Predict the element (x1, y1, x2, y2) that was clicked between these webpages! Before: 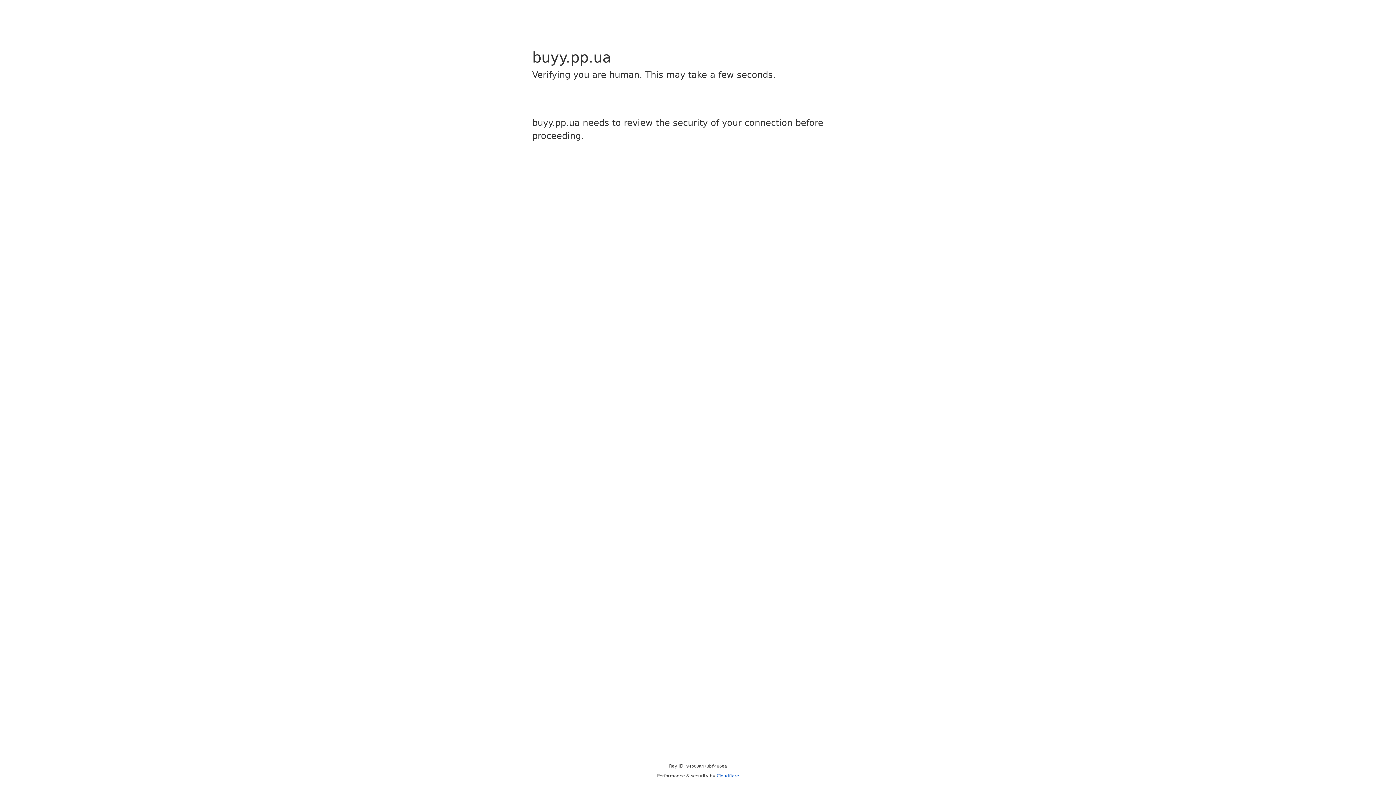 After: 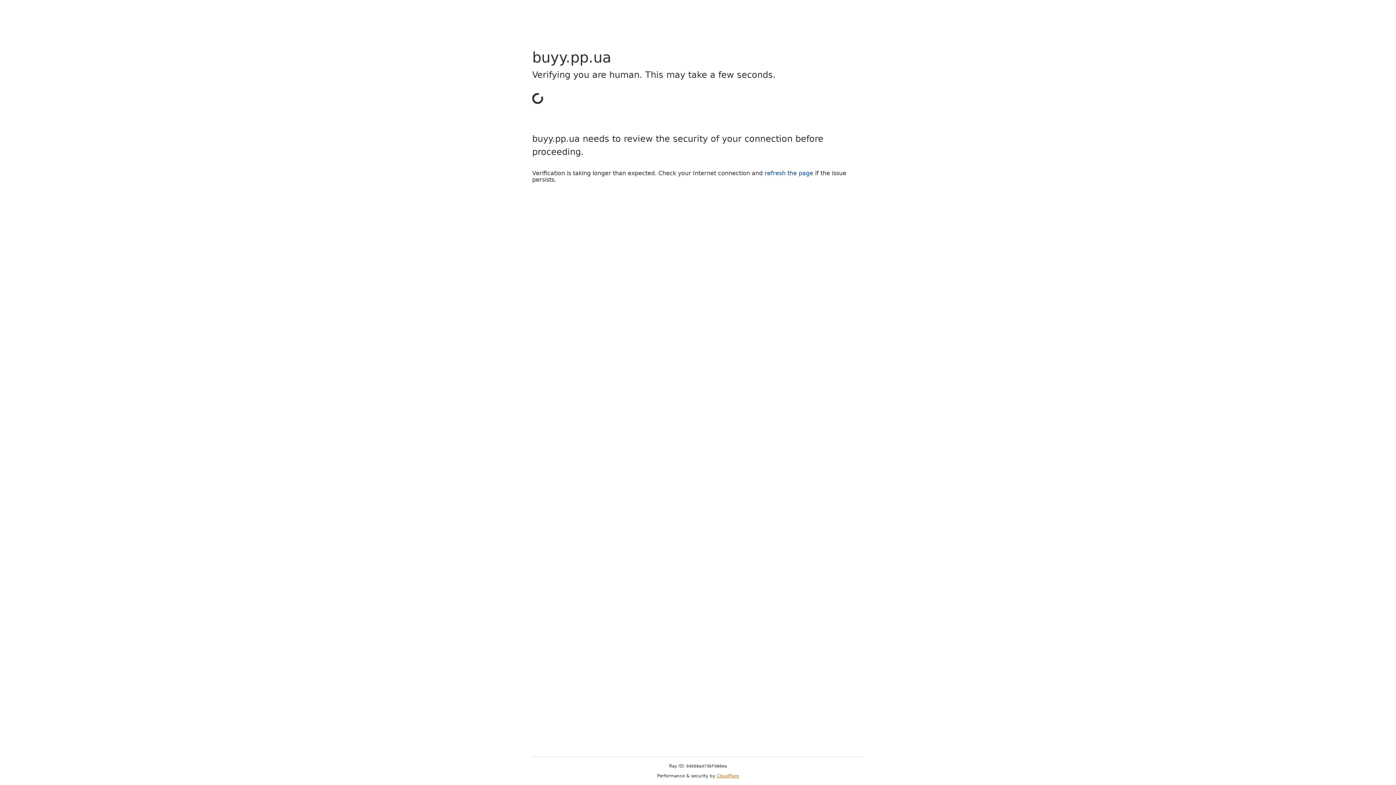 Action: bbox: (716, 773, 739, 778) label: Cloudflare